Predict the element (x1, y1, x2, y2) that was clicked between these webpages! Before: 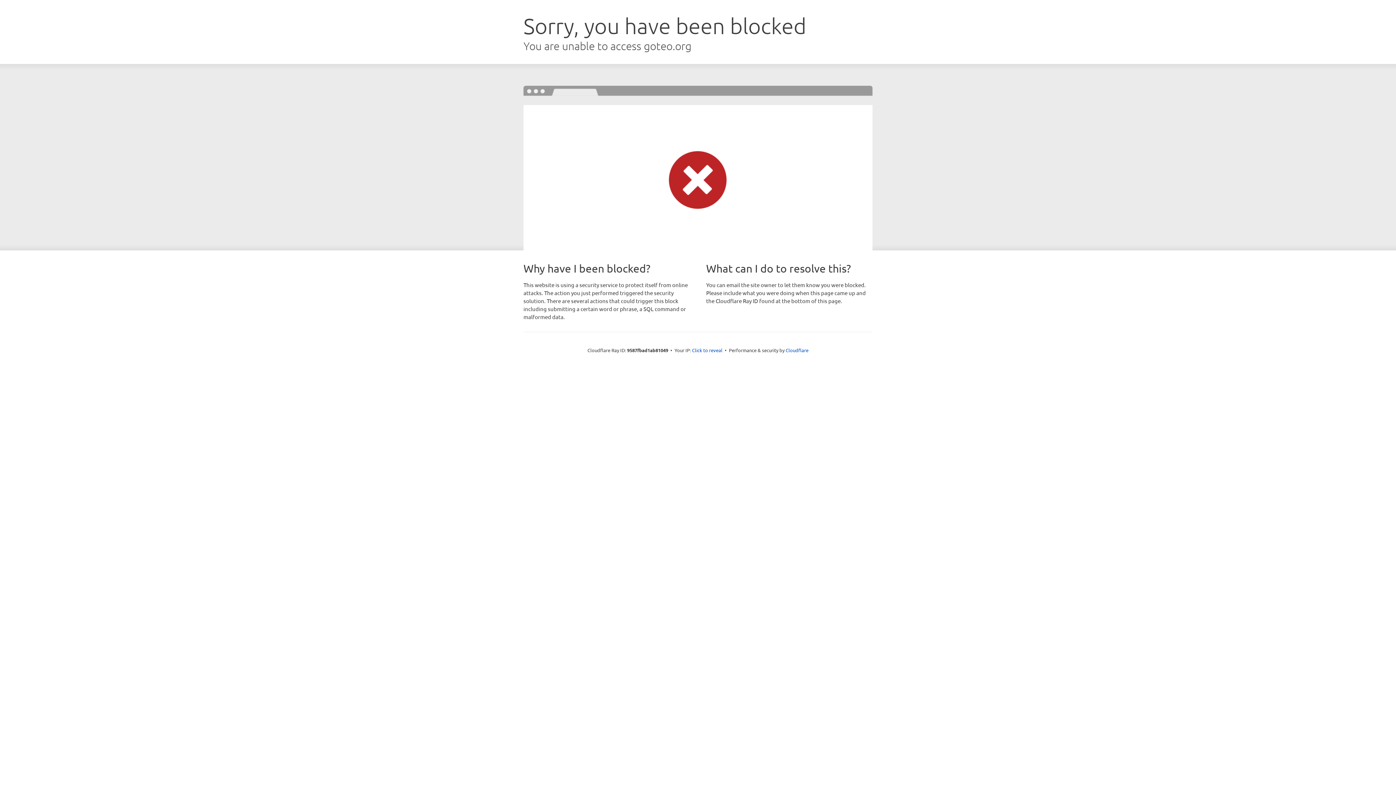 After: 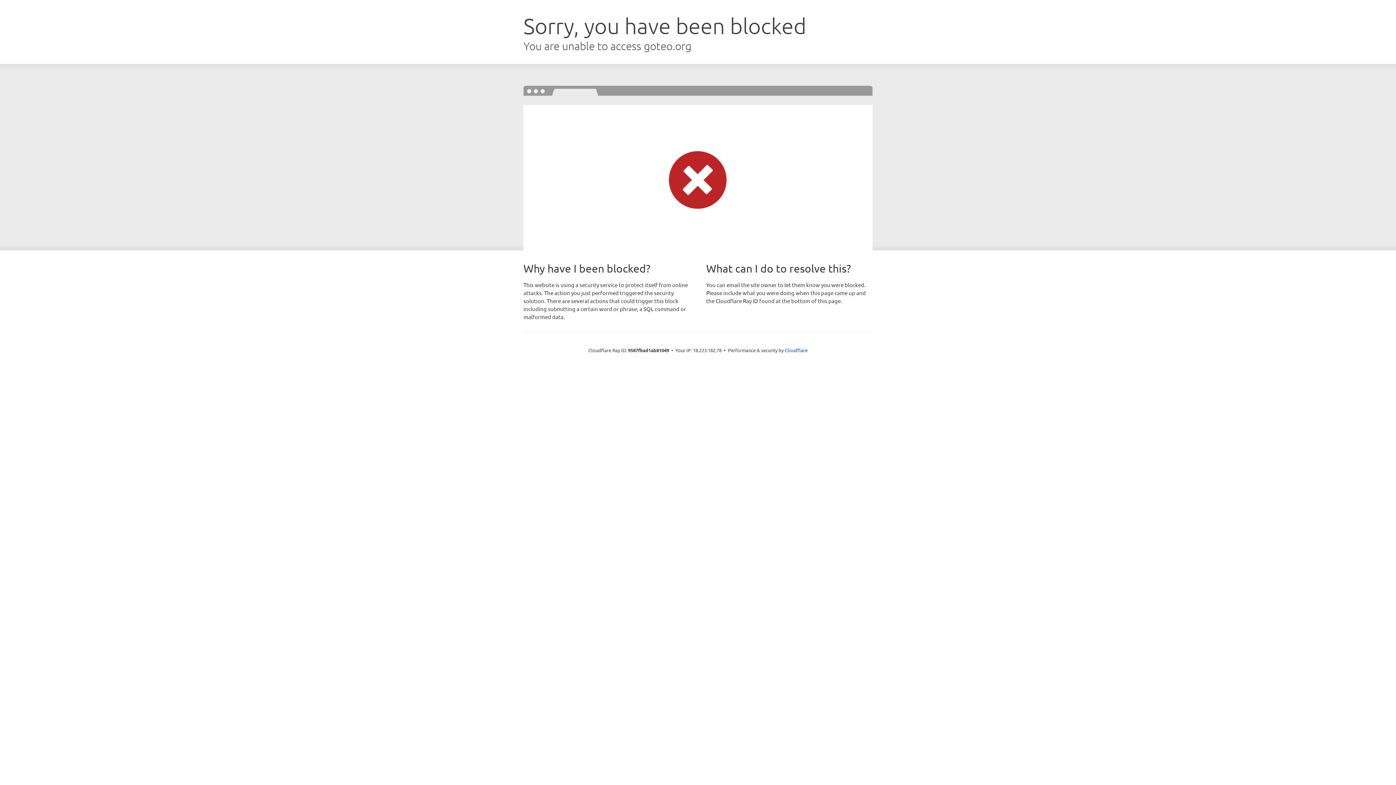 Action: bbox: (692, 346, 722, 353) label: Click to reveal